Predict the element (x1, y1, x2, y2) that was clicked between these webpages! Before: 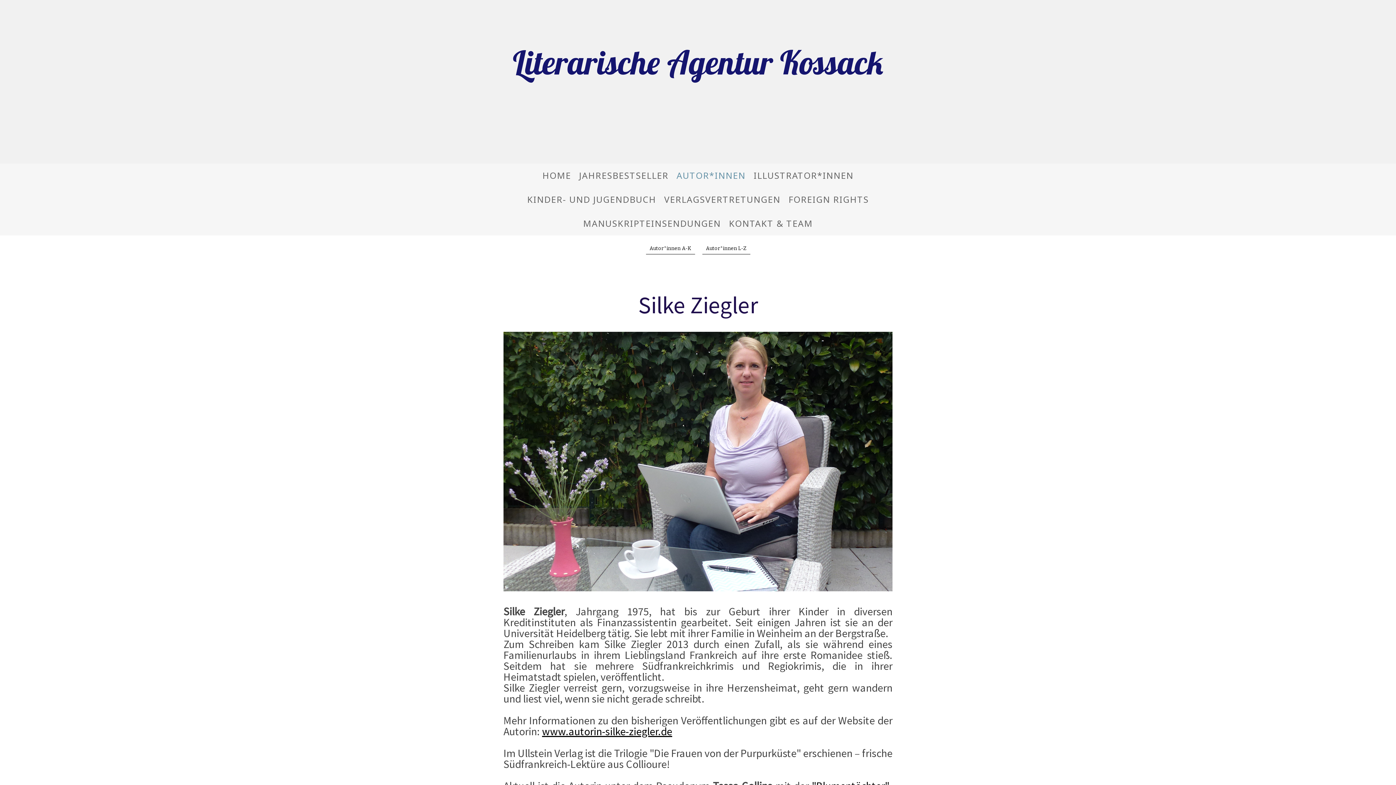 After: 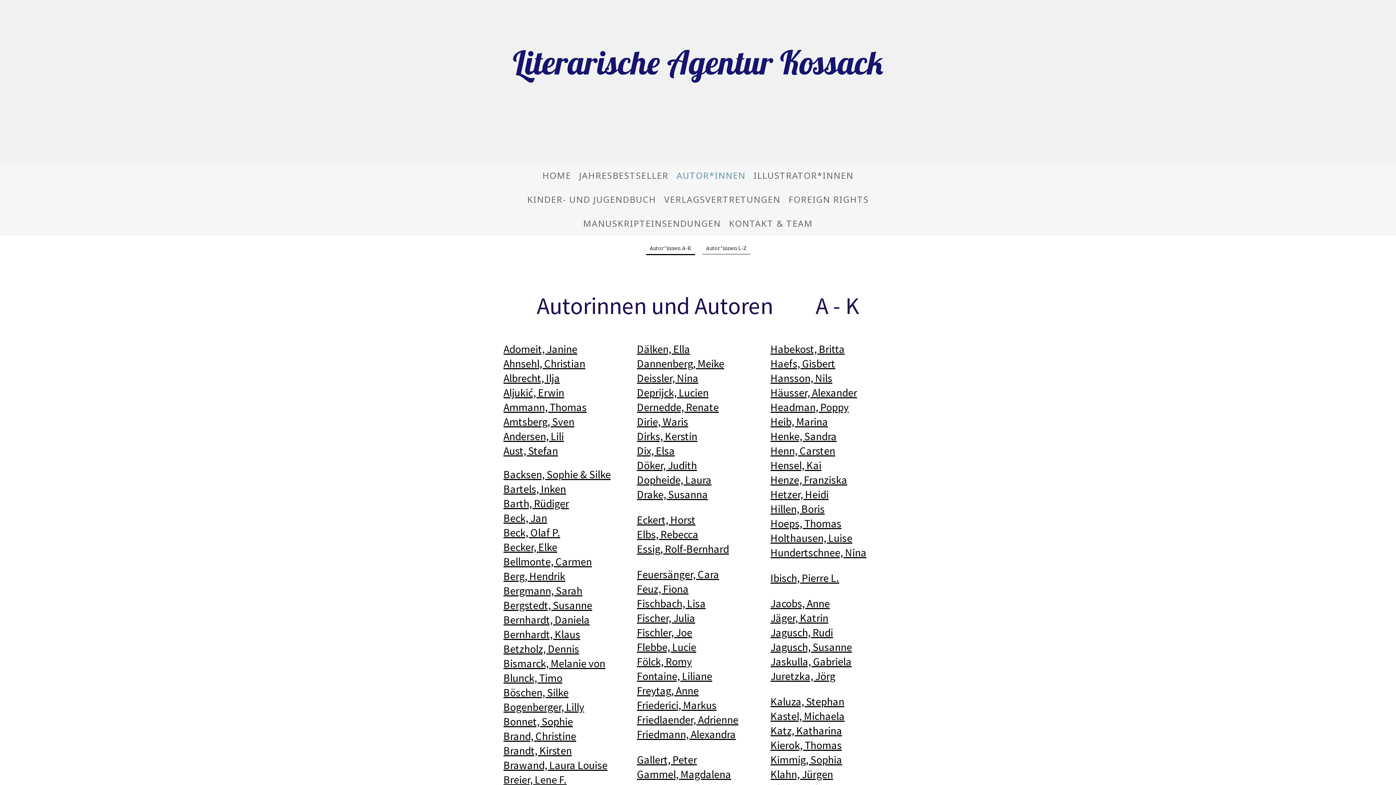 Action: bbox: (646, 242, 695, 254) label: Autor*innen A-K